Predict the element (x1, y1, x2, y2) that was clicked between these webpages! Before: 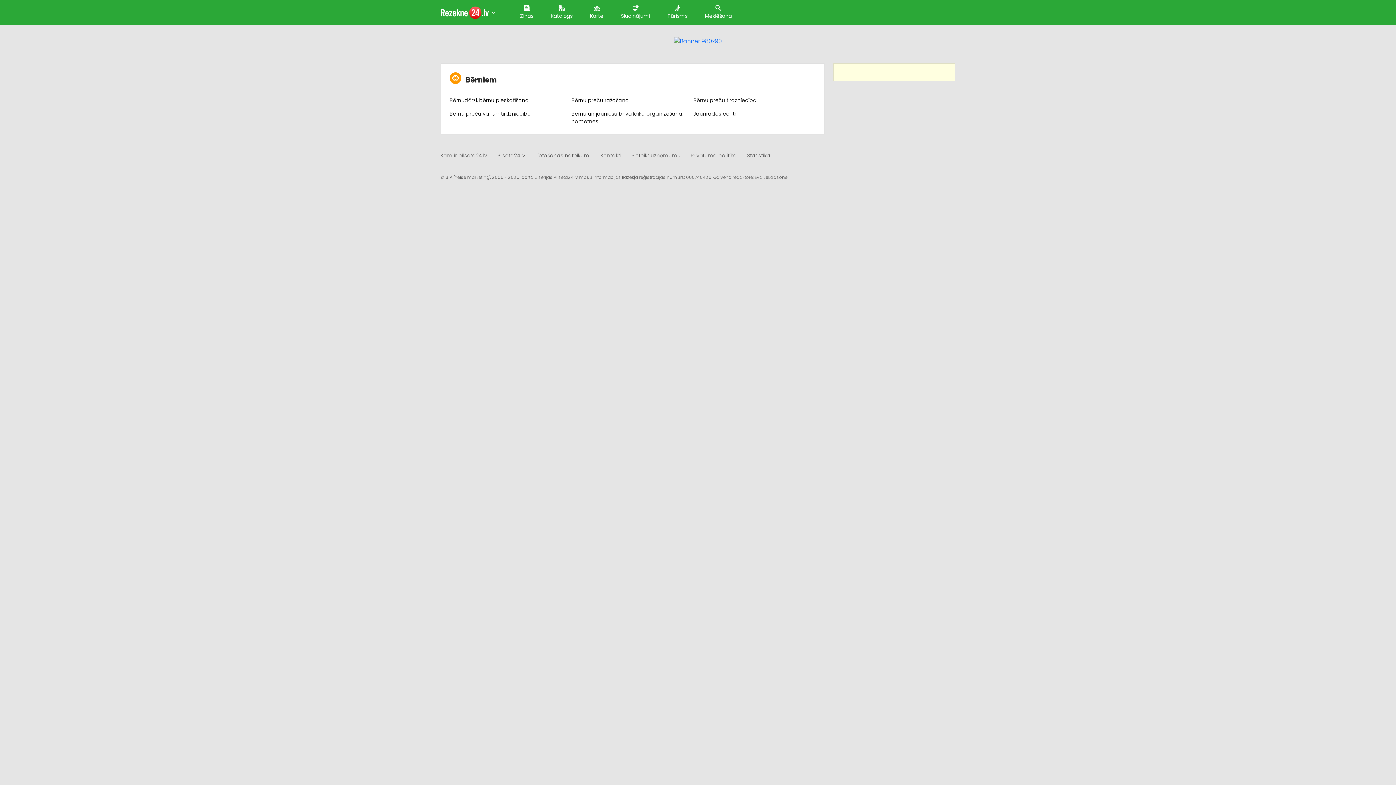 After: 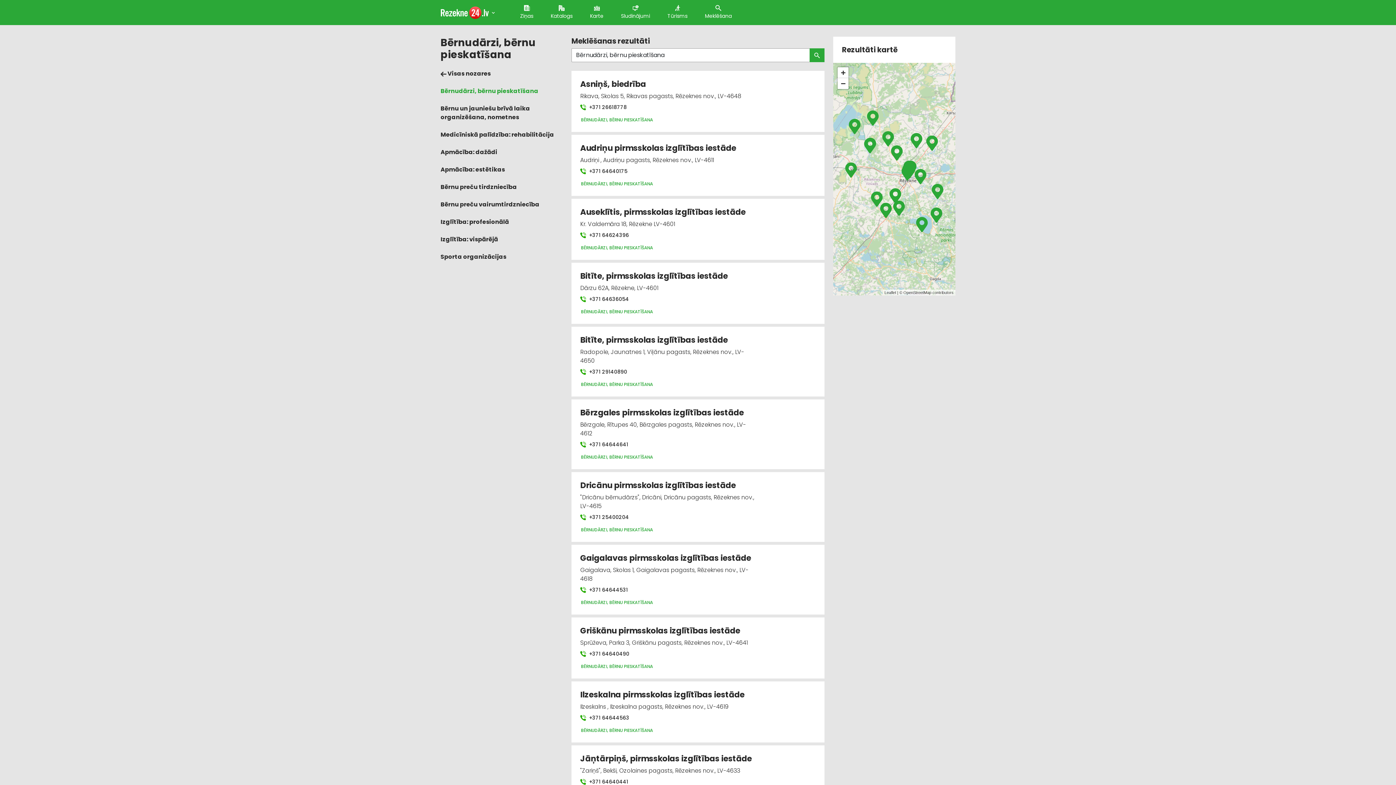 Action: bbox: (449, 96, 563, 104) label: Bērnudārzi, bērnu pieskatīšana